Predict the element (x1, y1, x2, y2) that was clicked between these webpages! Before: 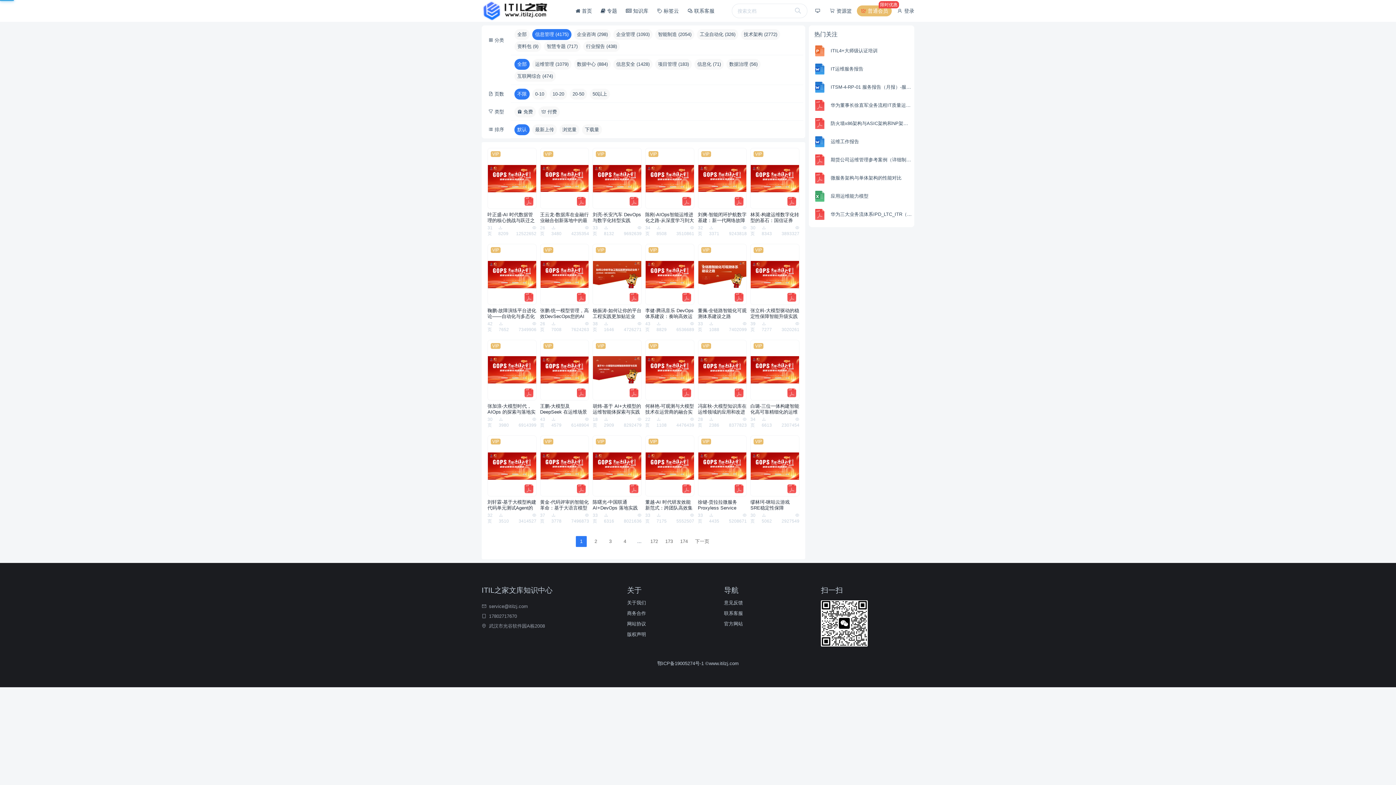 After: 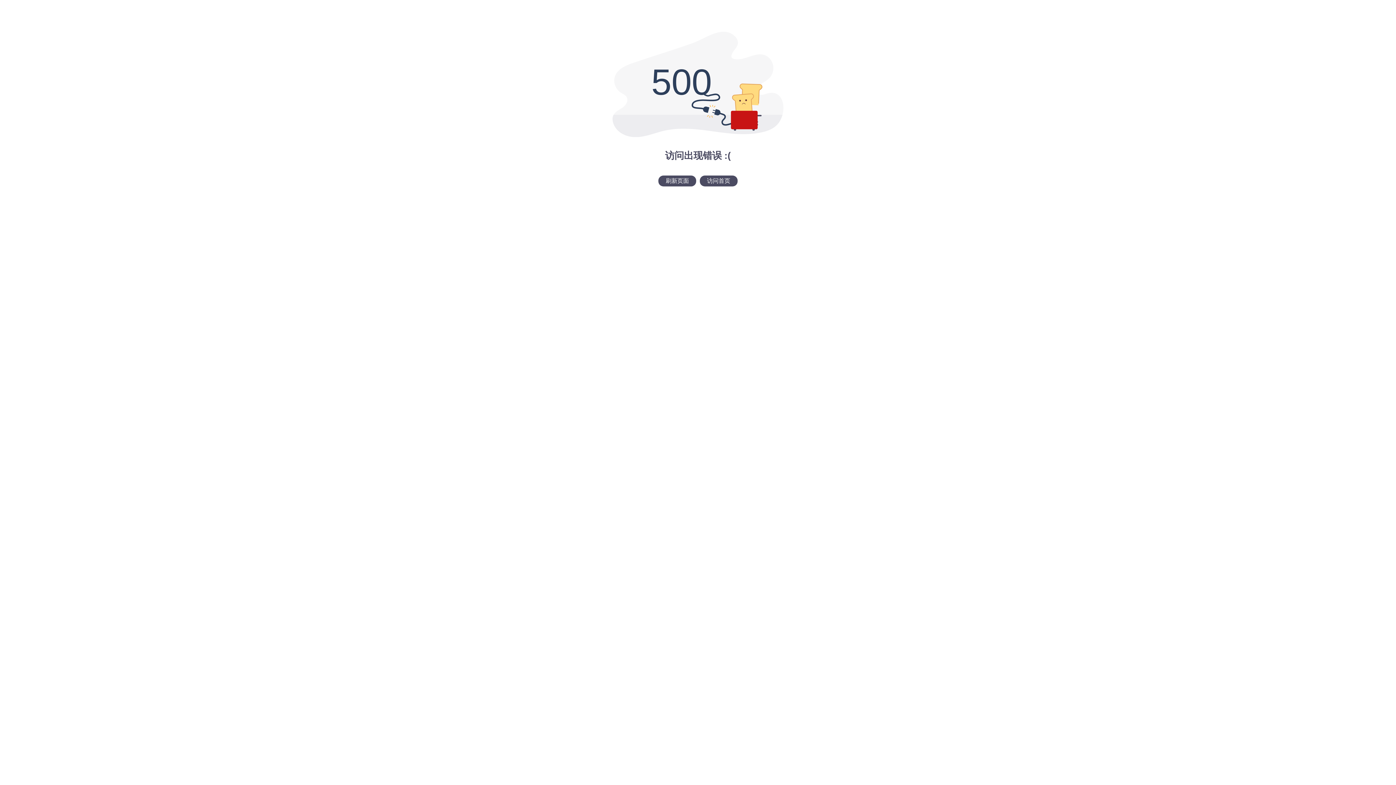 Action: bbox: (569, 88, 587, 99) label: 20-50